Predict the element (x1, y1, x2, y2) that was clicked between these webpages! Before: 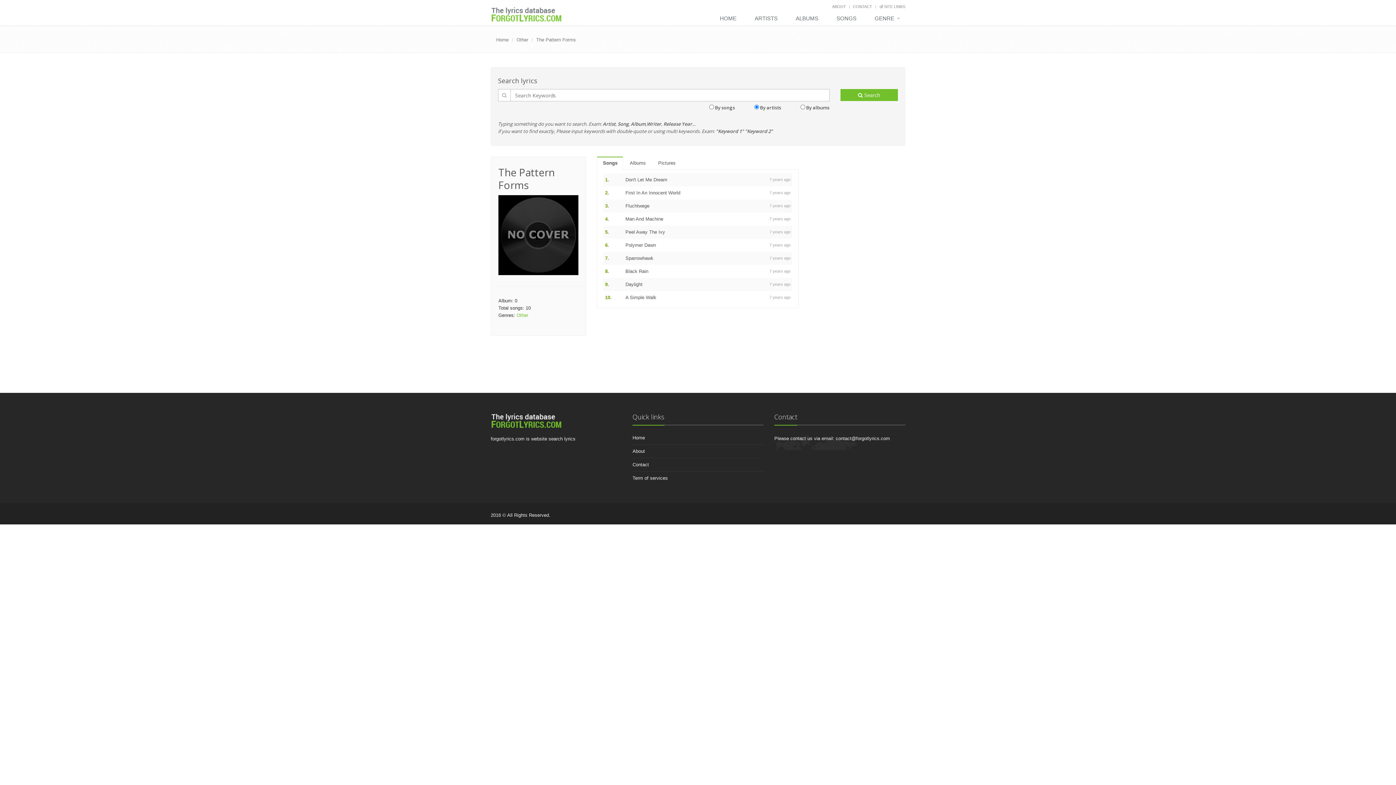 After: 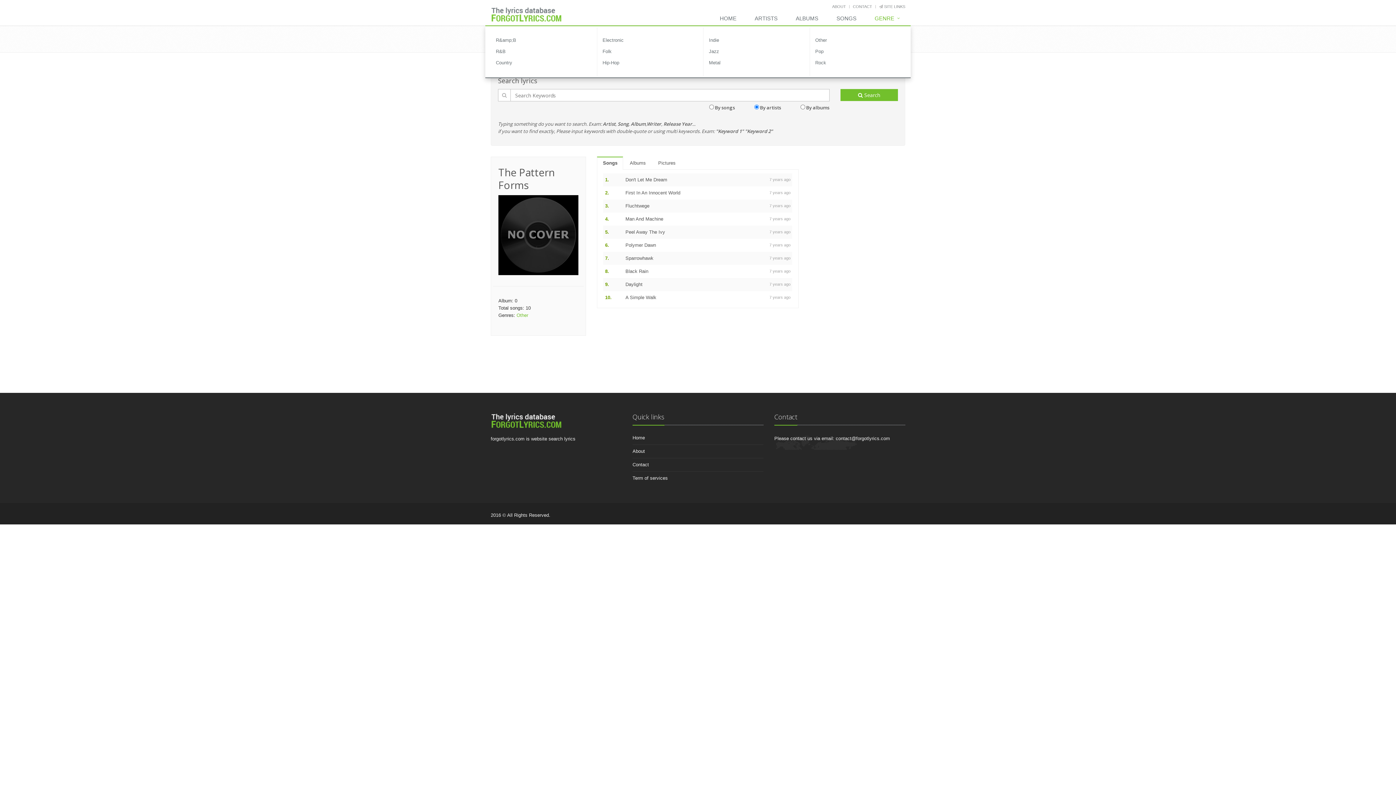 Action: label: GENRE bbox: (867, 11, 905, 26)